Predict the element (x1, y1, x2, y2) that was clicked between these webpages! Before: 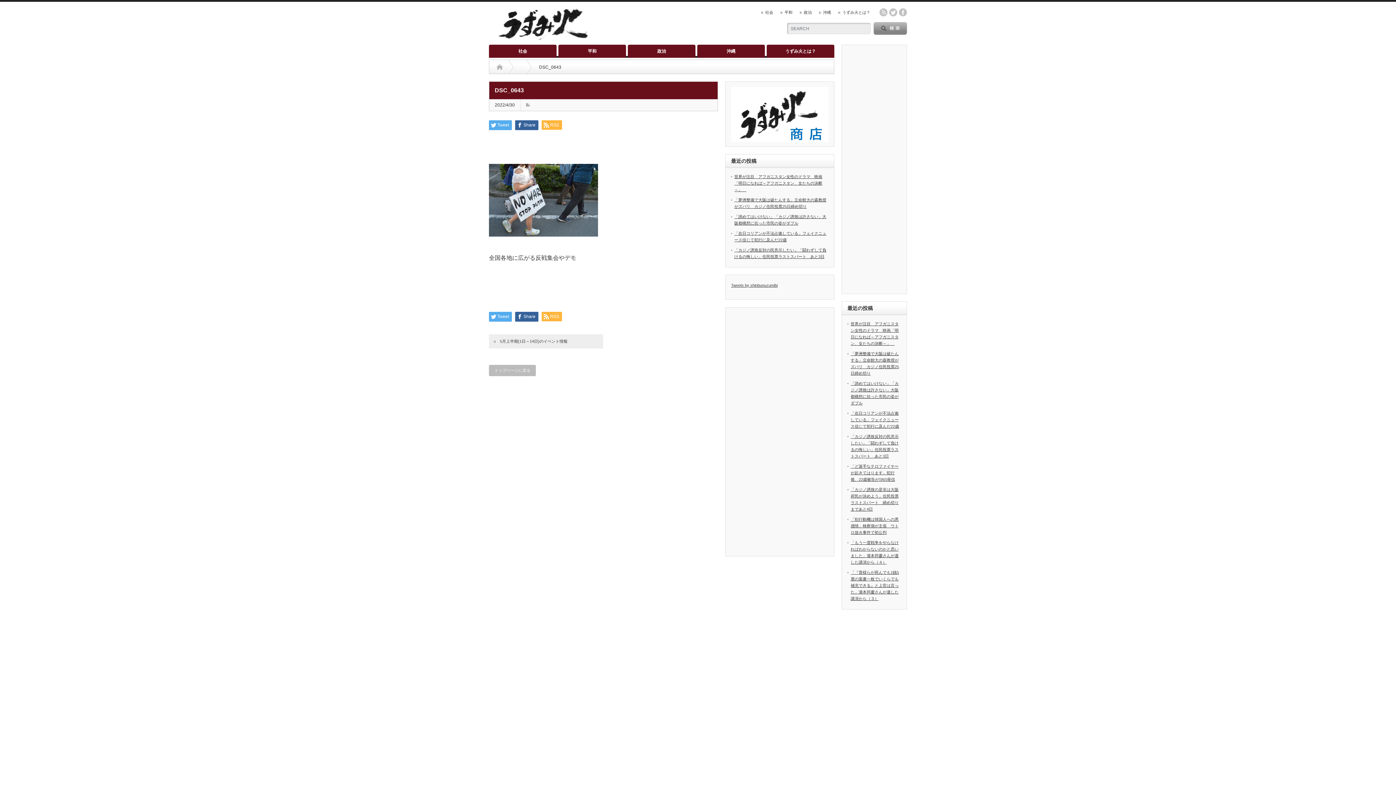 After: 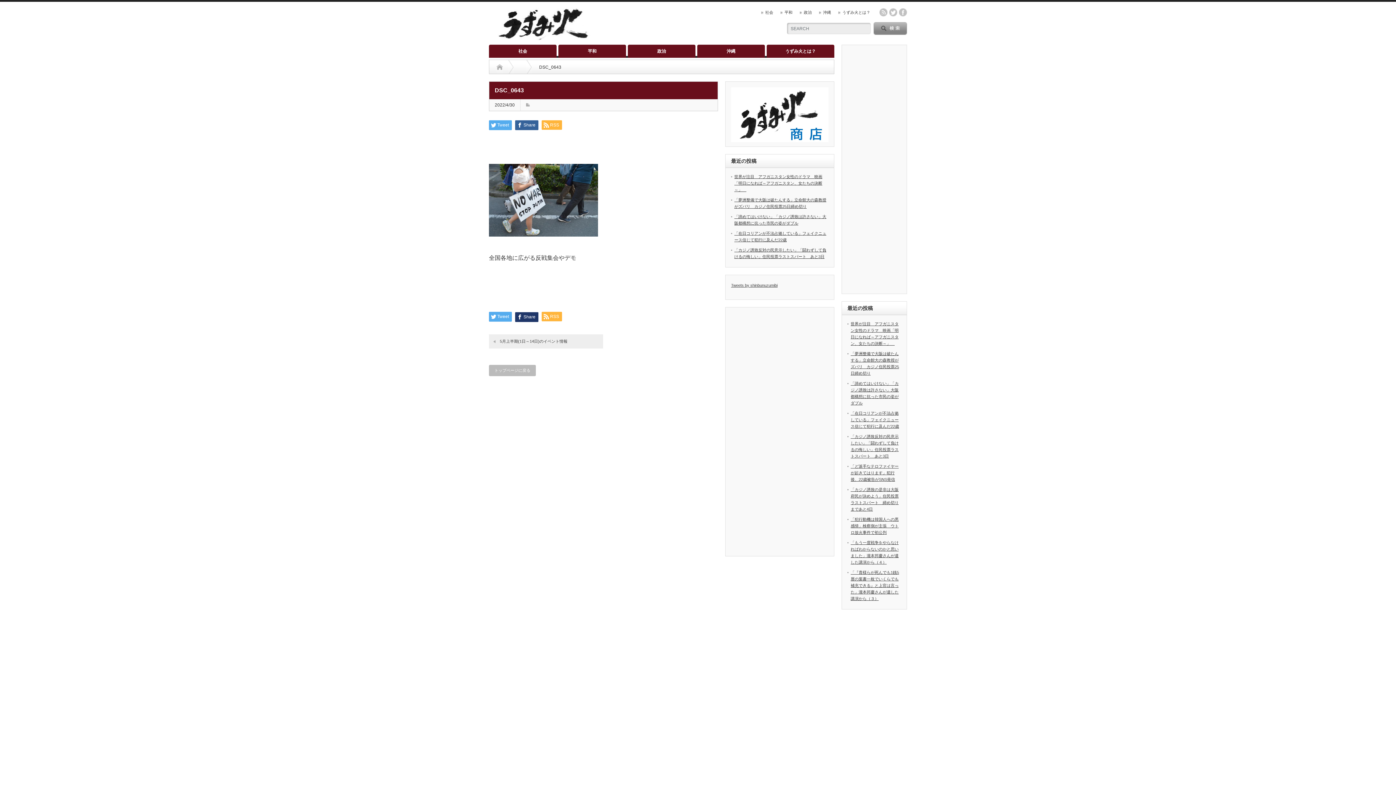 Action: label: Share bbox: (515, 311, 538, 321)